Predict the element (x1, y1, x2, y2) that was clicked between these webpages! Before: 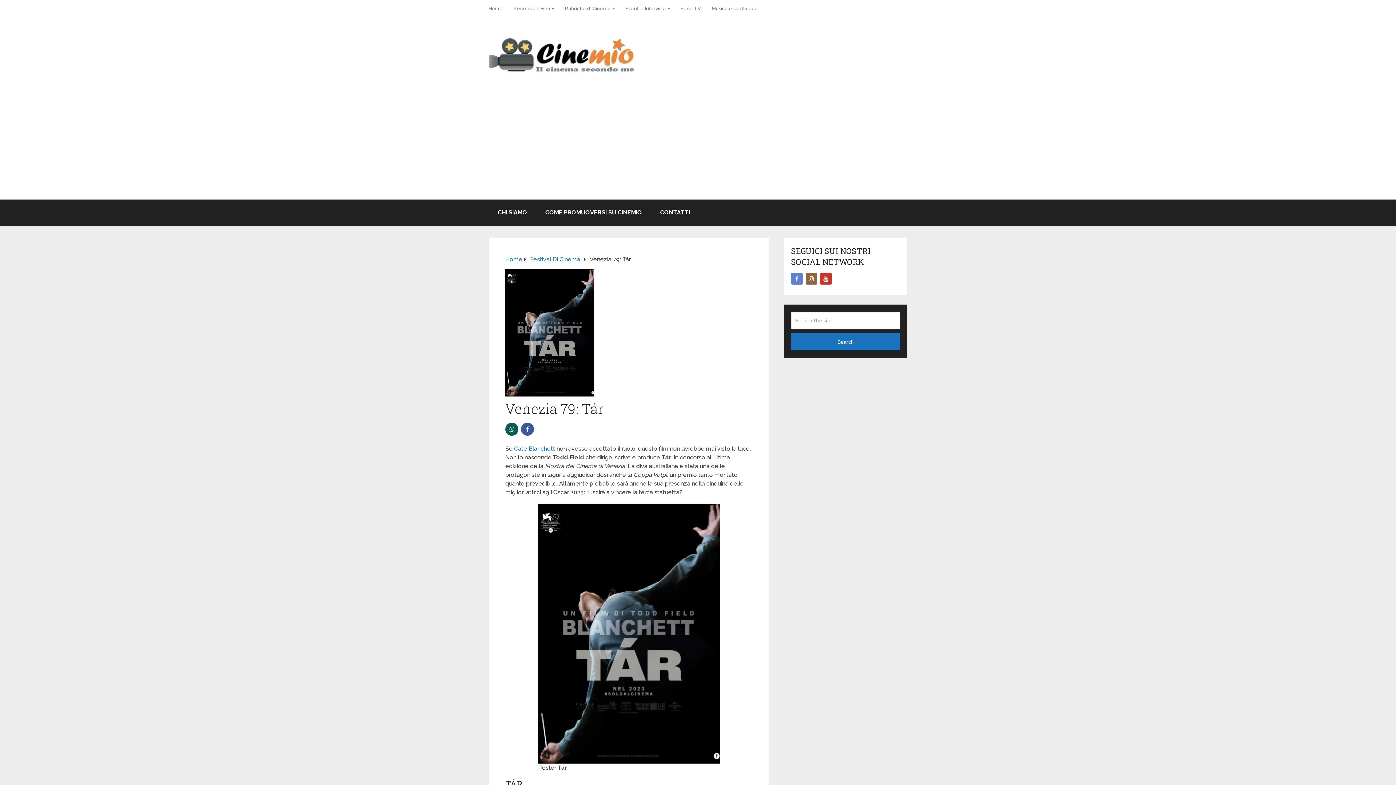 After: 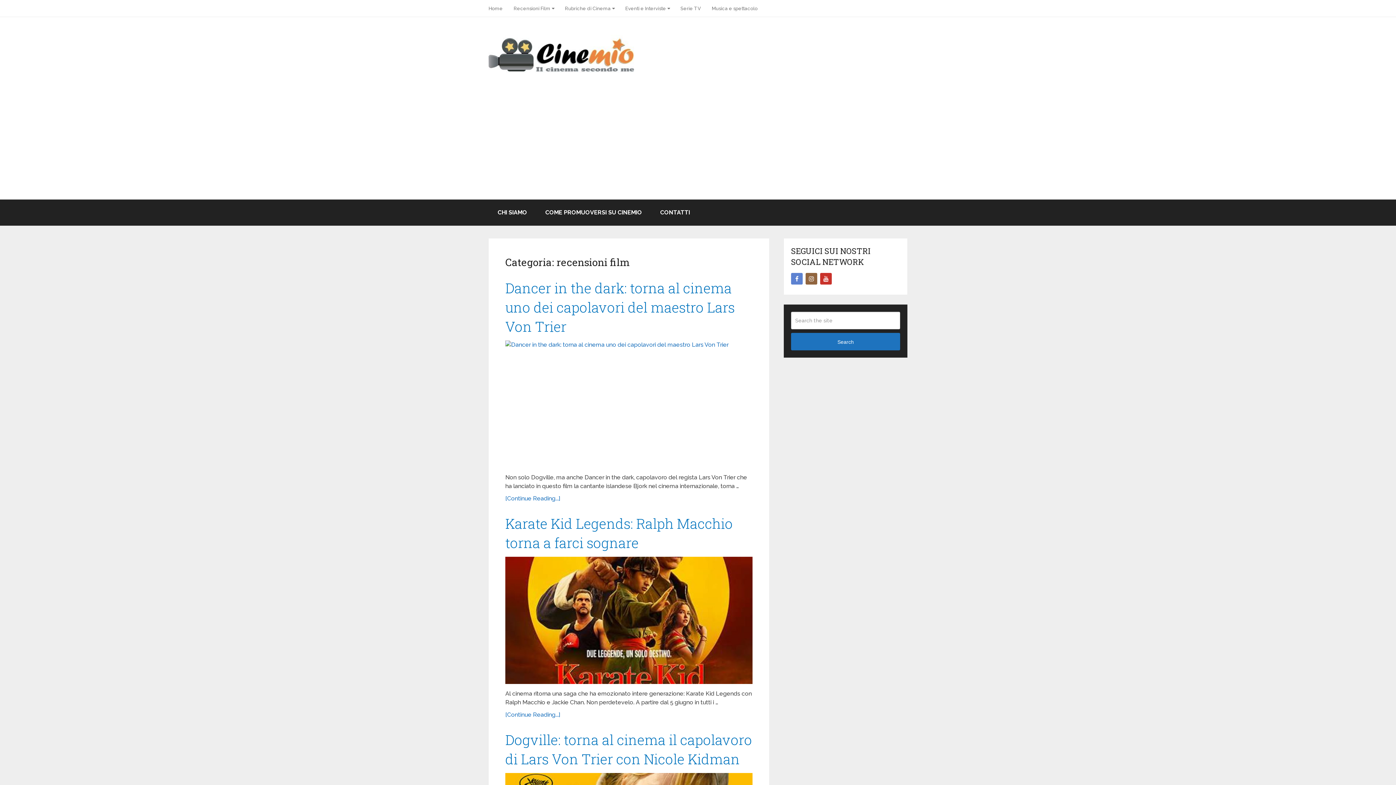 Action: bbox: (508, 0, 559, 16) label: Recensioni Film